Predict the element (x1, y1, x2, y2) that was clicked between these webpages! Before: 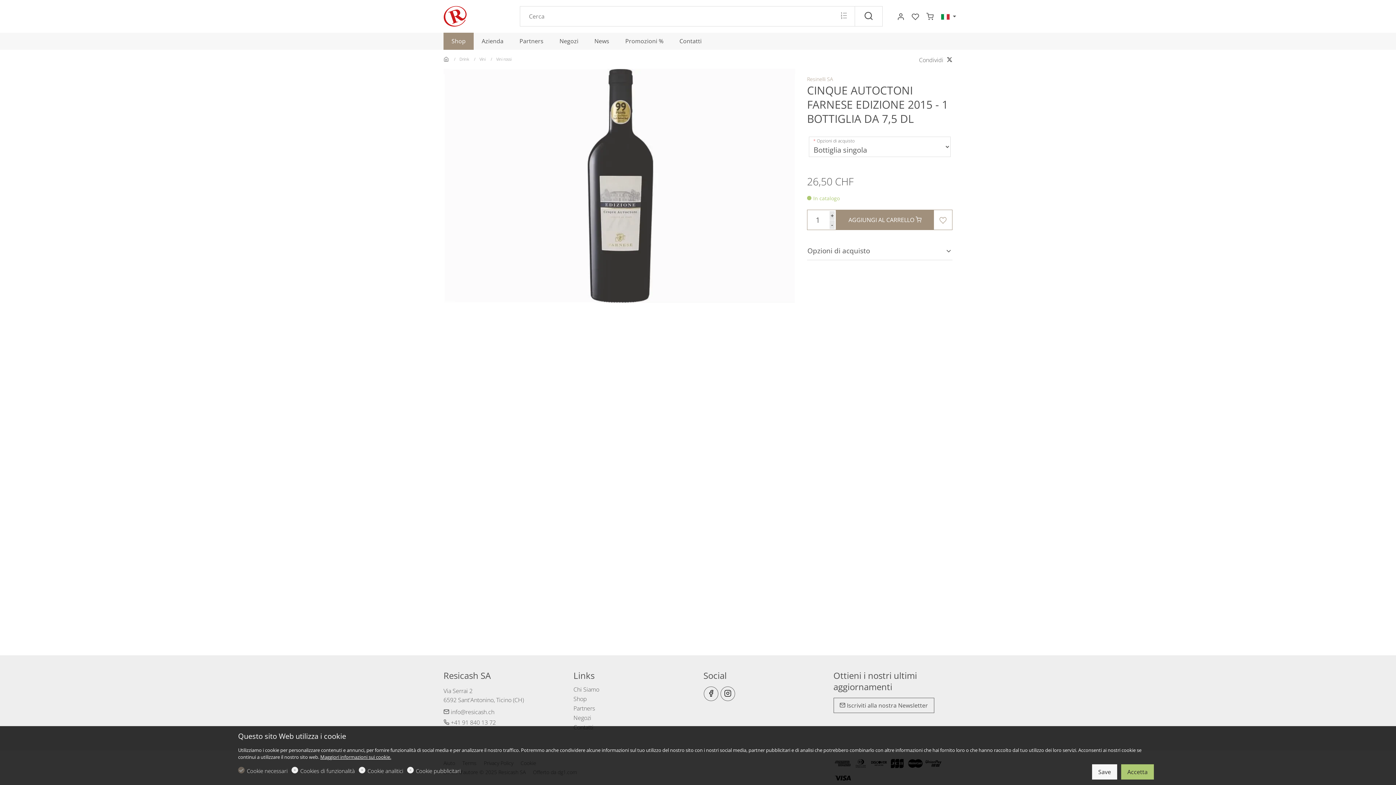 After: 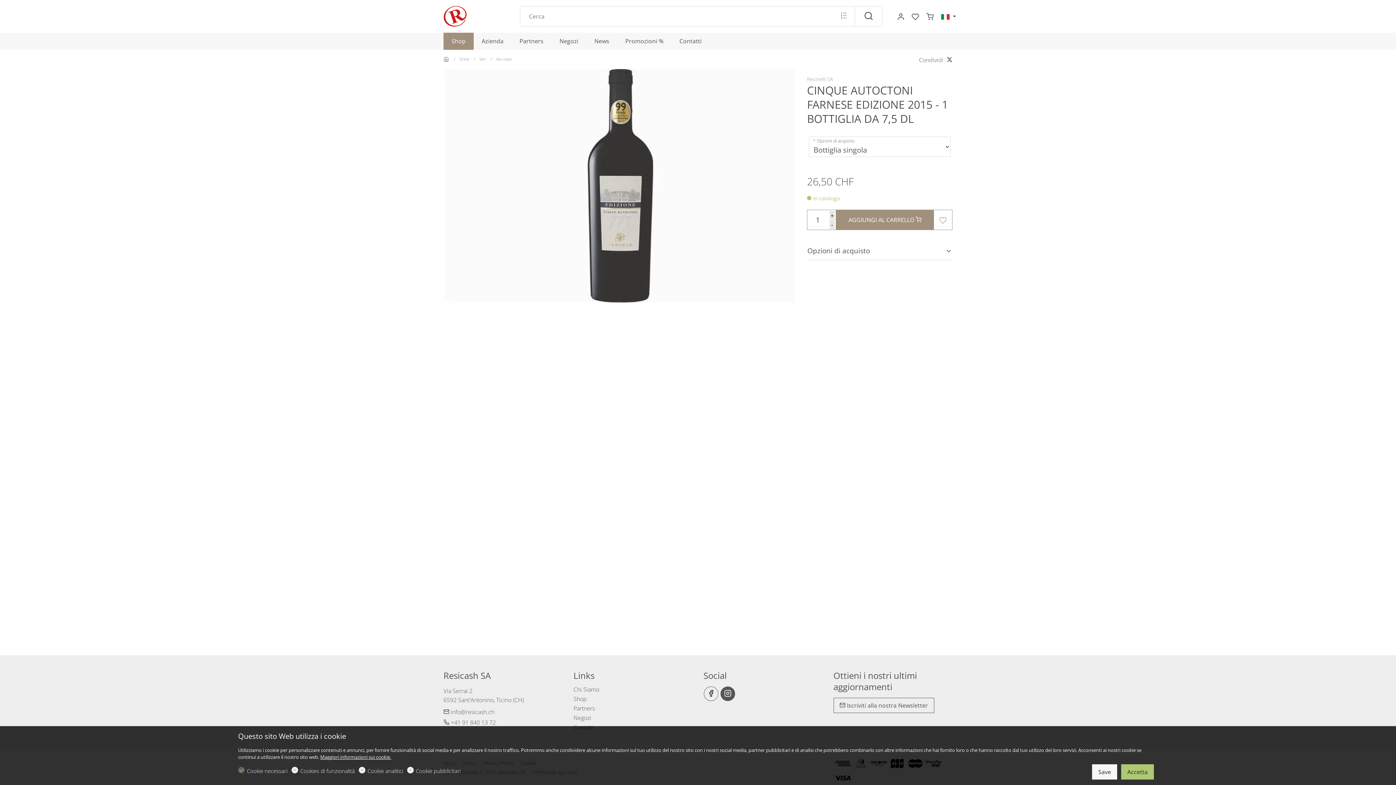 Action: label: Instagram bbox: (720, 686, 735, 701)